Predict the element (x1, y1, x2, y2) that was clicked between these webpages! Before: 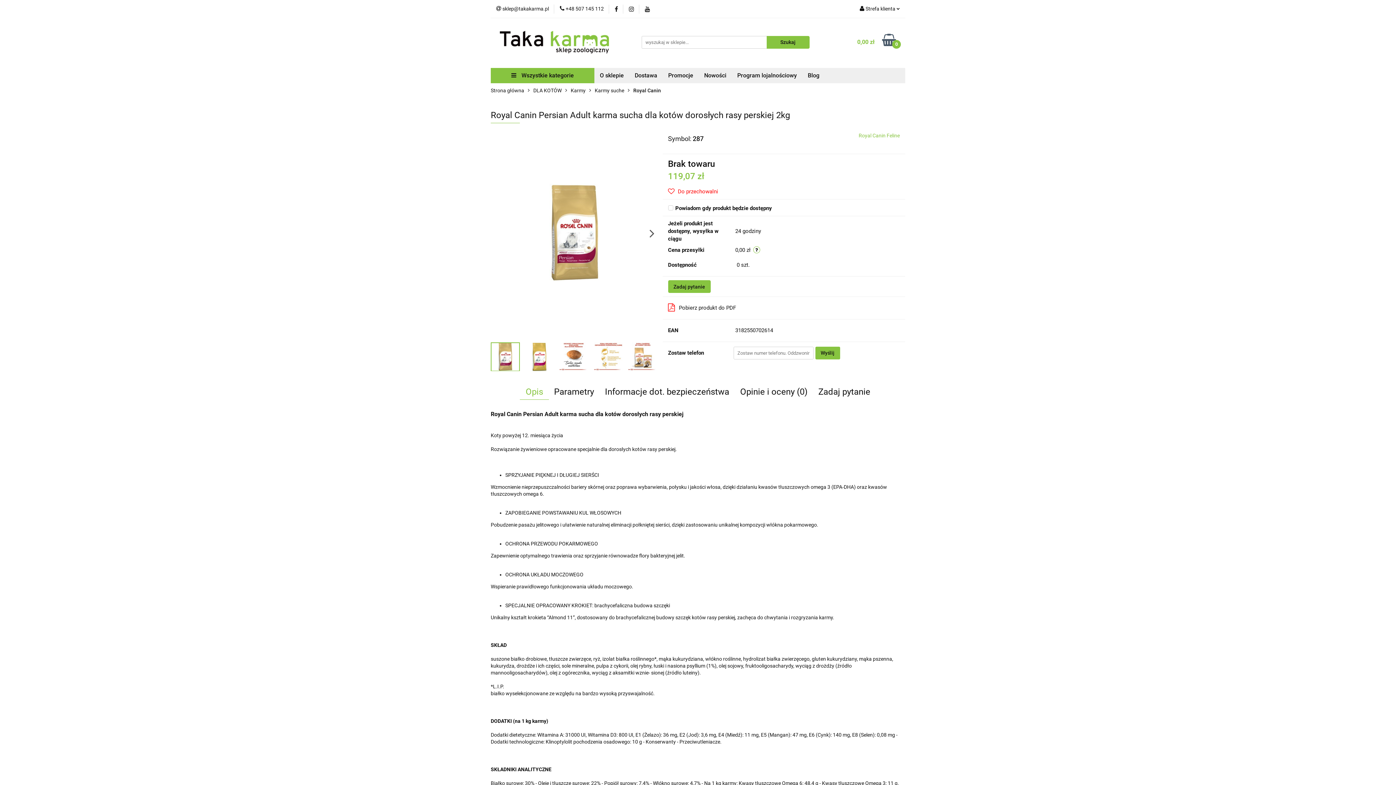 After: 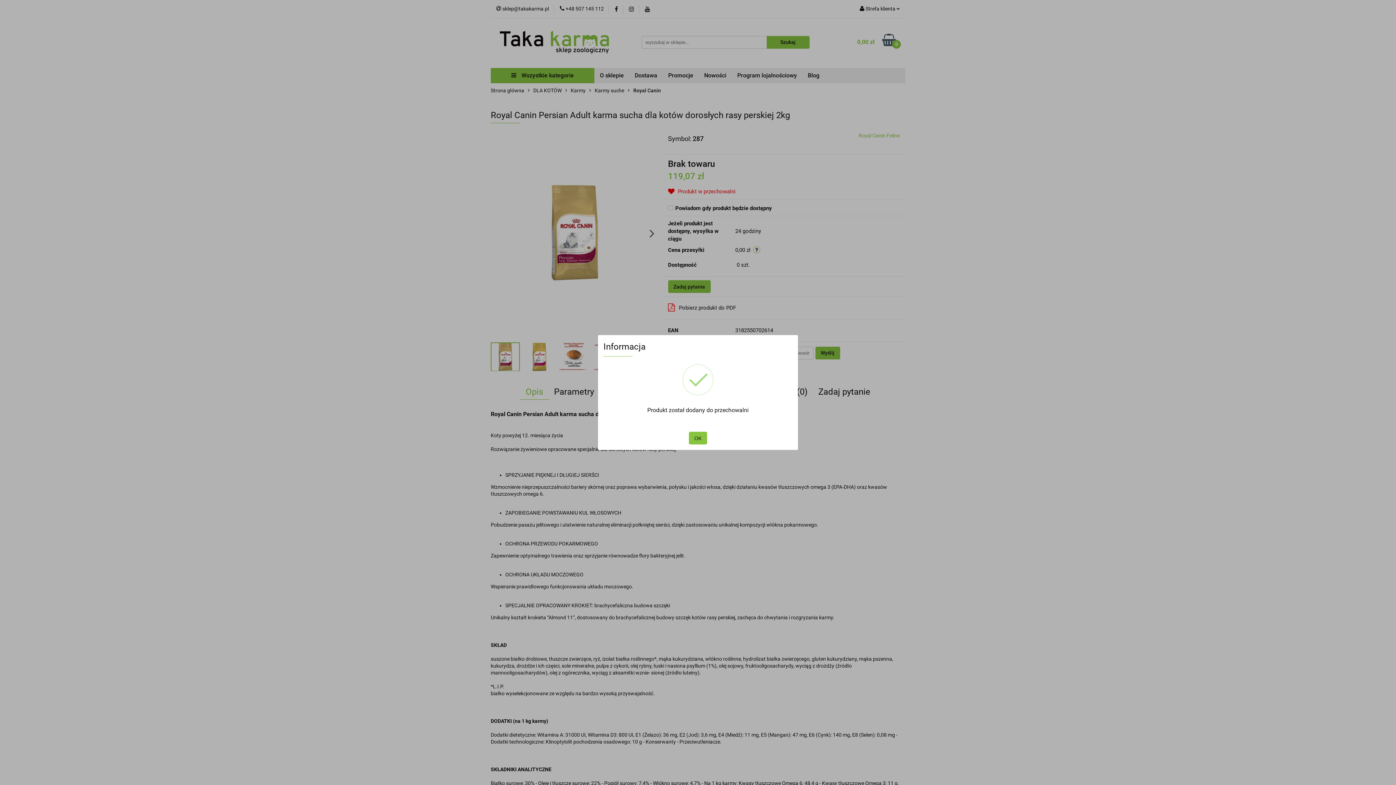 Action: label:  Do przechowalni bbox: (668, 188, 718, 195)